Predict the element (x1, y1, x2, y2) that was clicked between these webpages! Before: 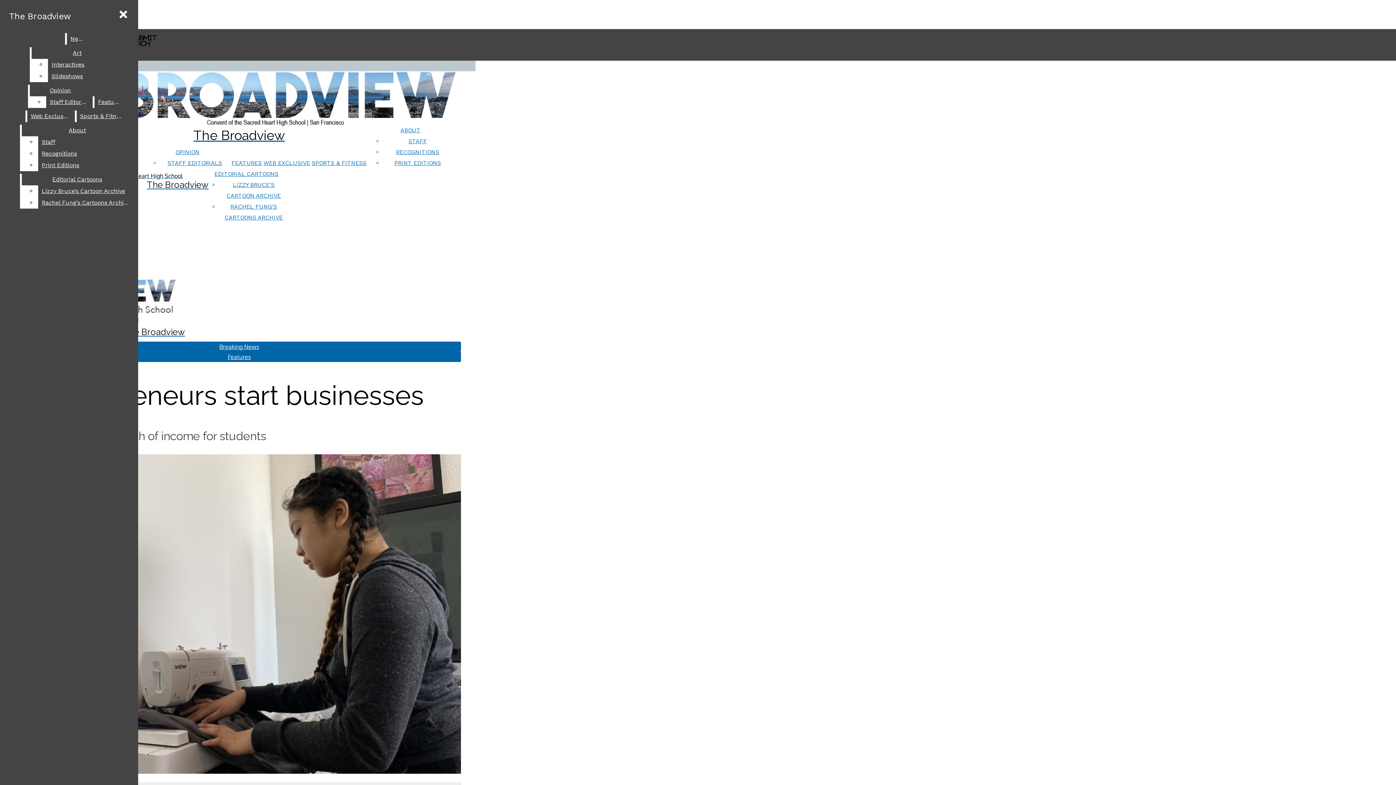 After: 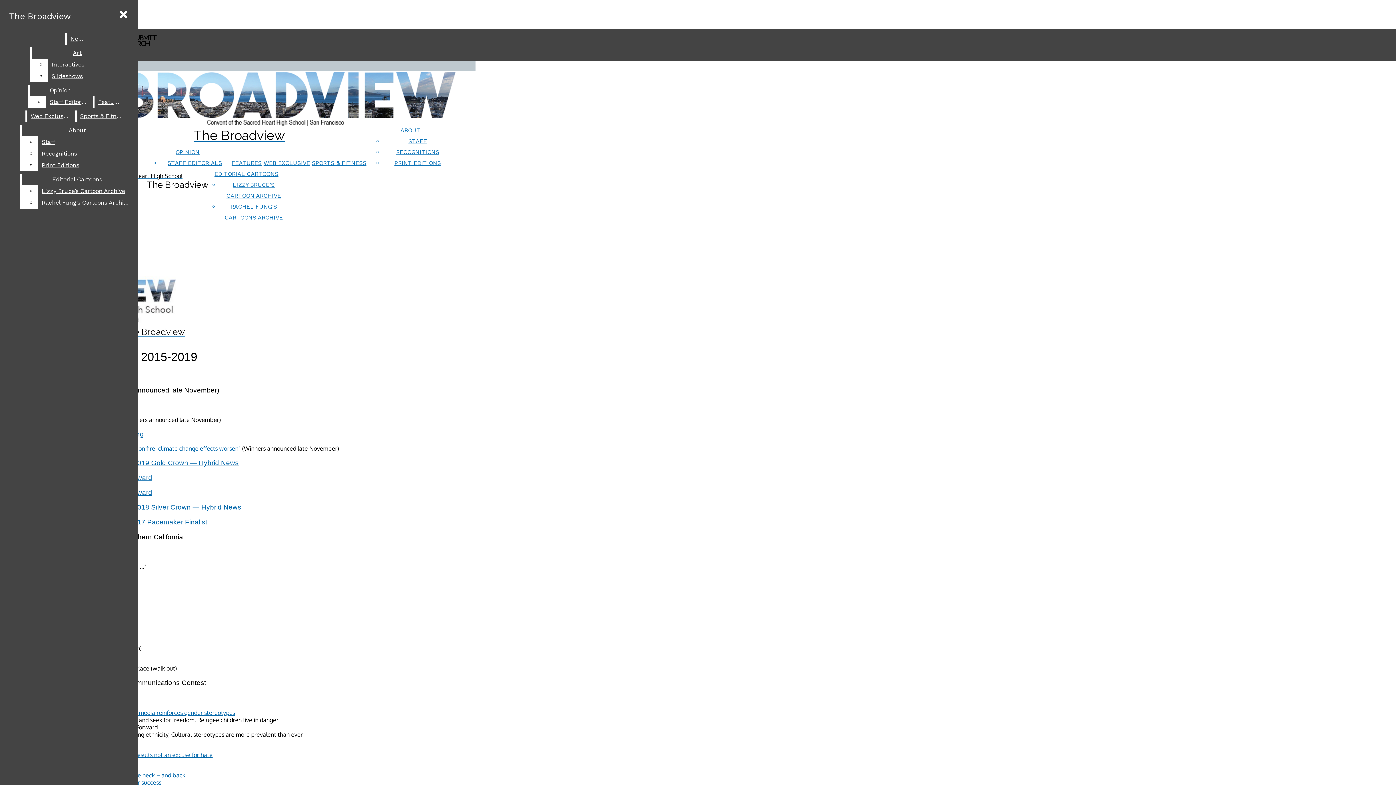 Action: bbox: (396, 148, 439, 155) label: RECOGNITIONS